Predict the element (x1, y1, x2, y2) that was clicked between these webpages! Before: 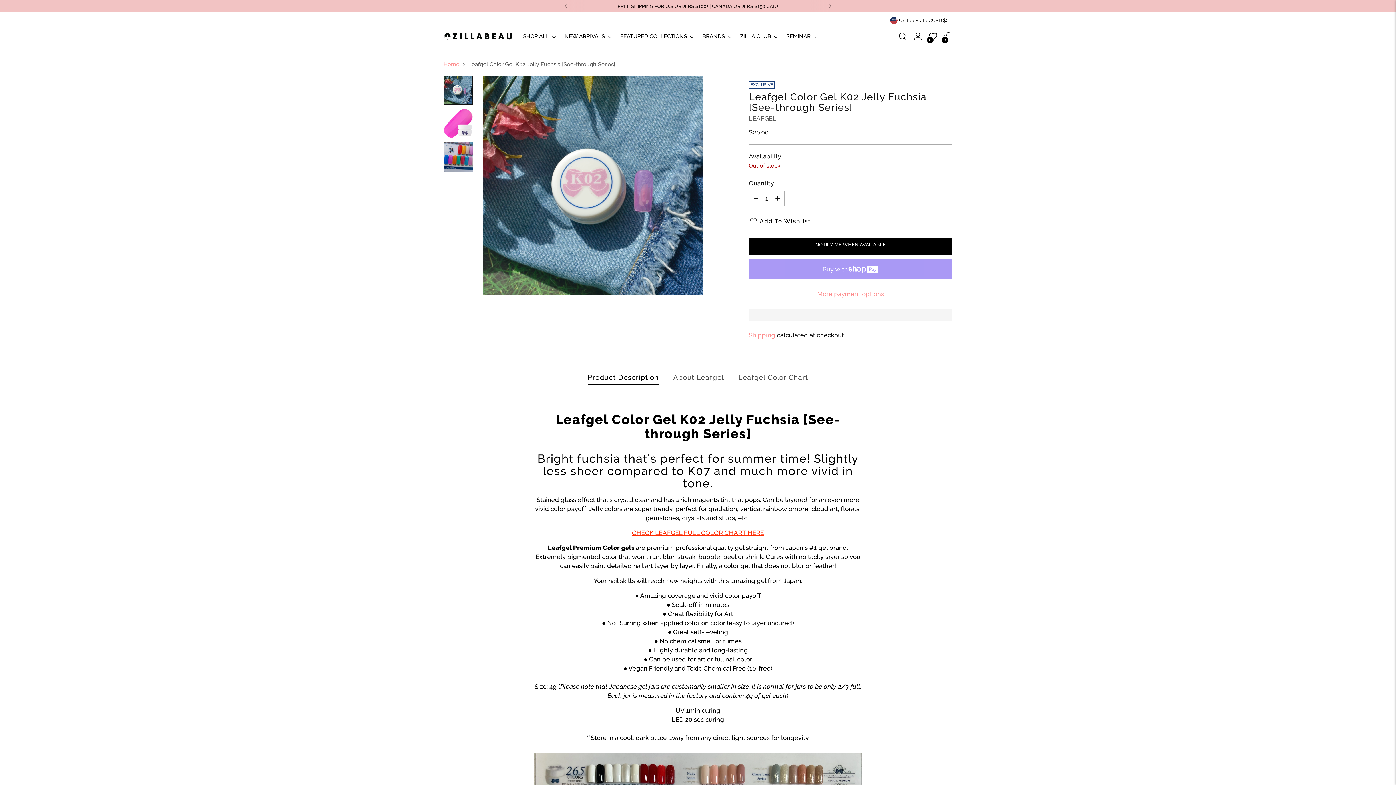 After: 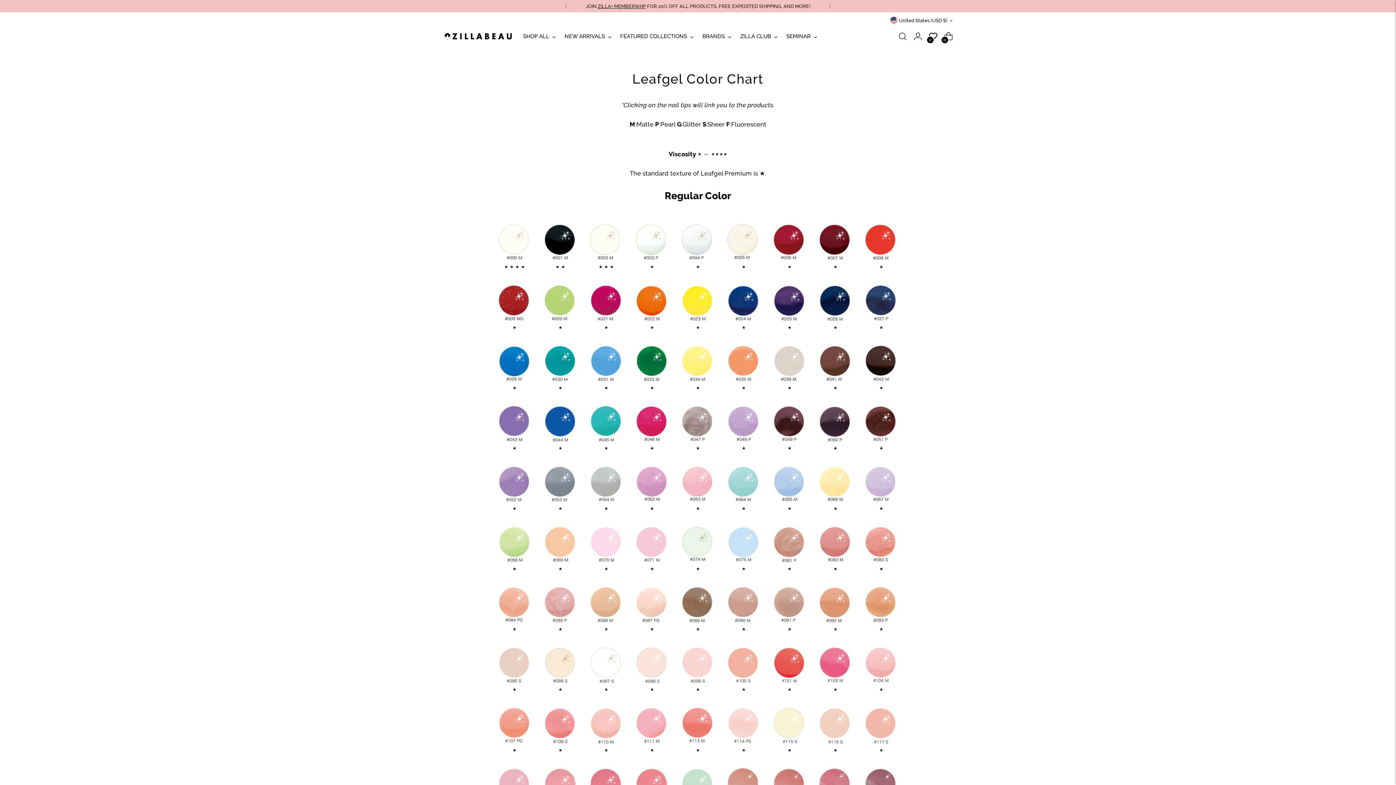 Action: label: CHECK LEAFGEL FULL COLOR CHART HERE bbox: (632, 529, 764, 536)